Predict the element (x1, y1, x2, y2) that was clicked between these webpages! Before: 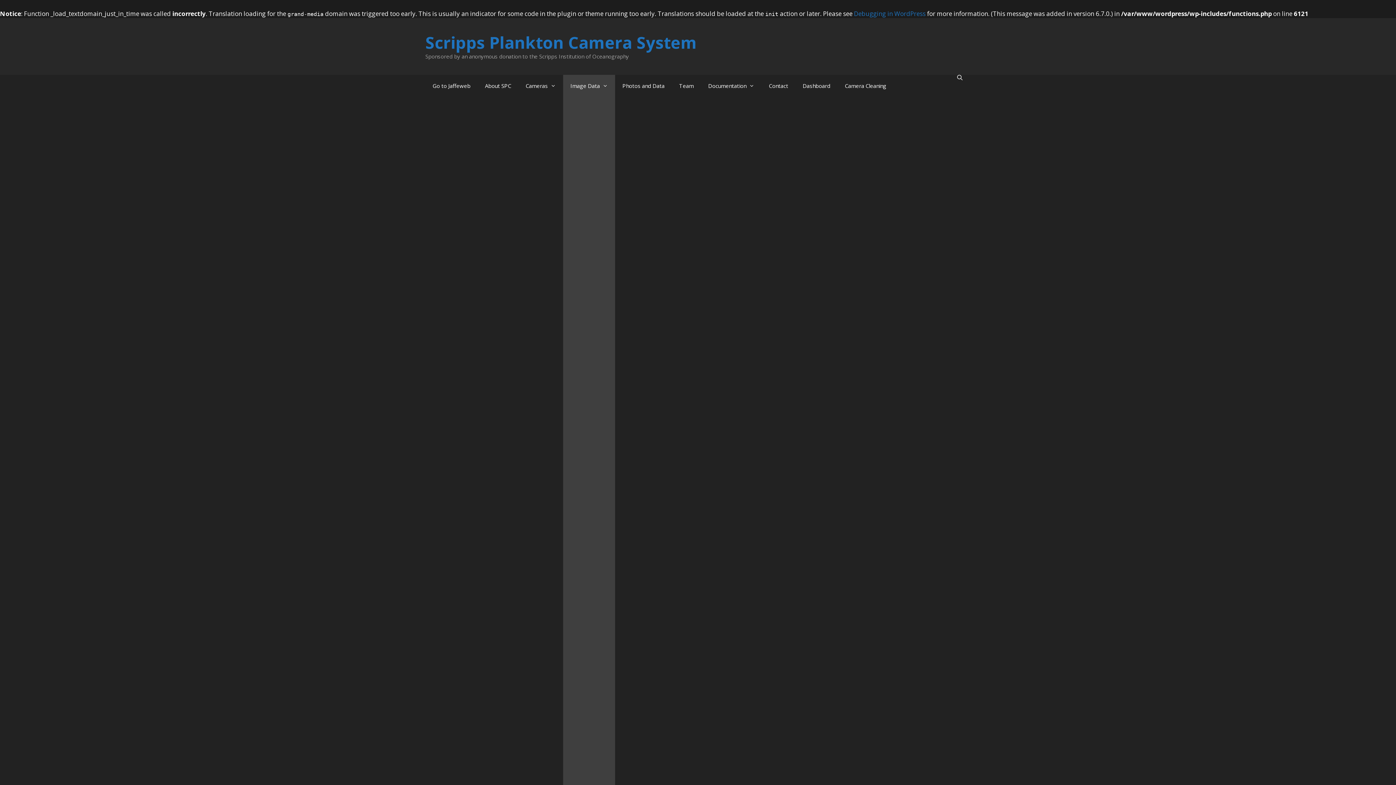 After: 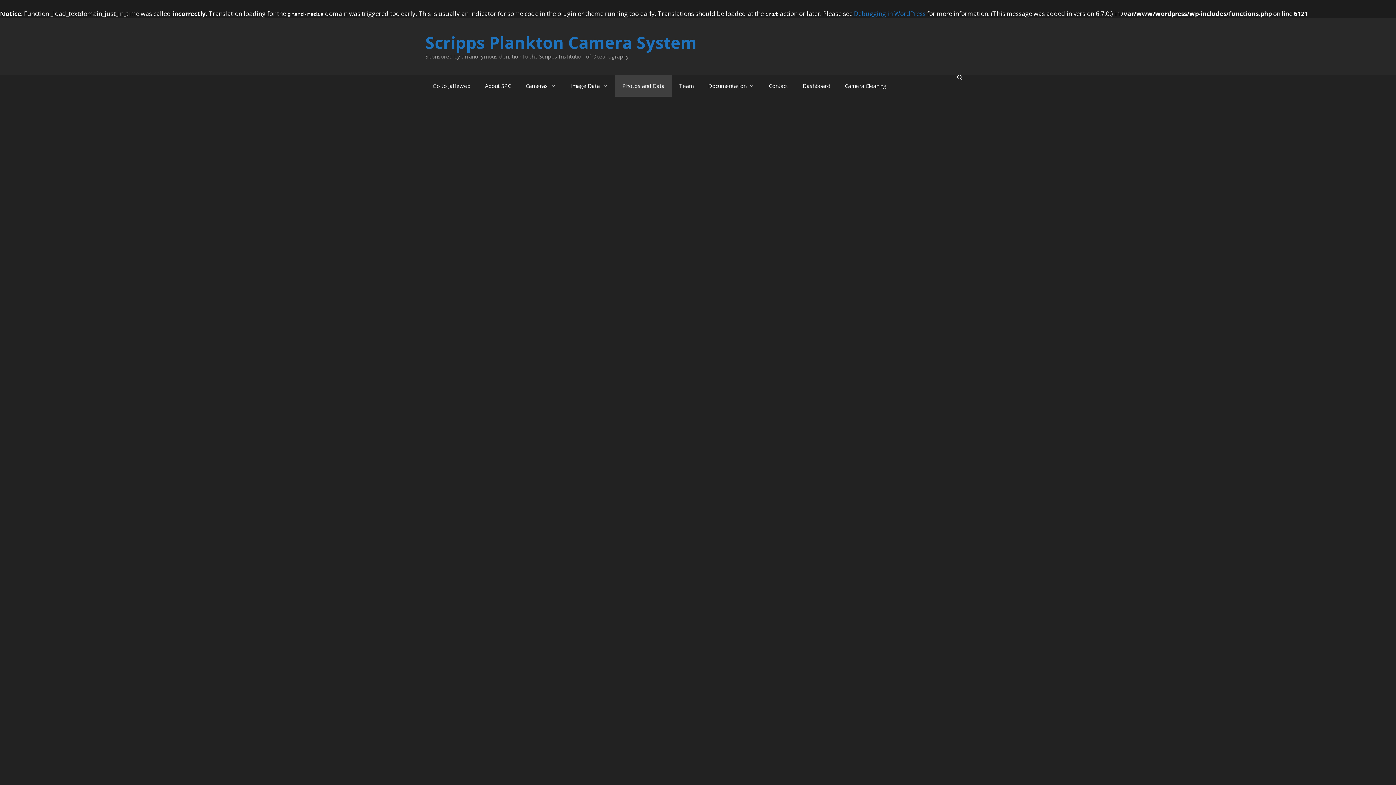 Action: label: Photos and Data bbox: (615, 74, 672, 96)